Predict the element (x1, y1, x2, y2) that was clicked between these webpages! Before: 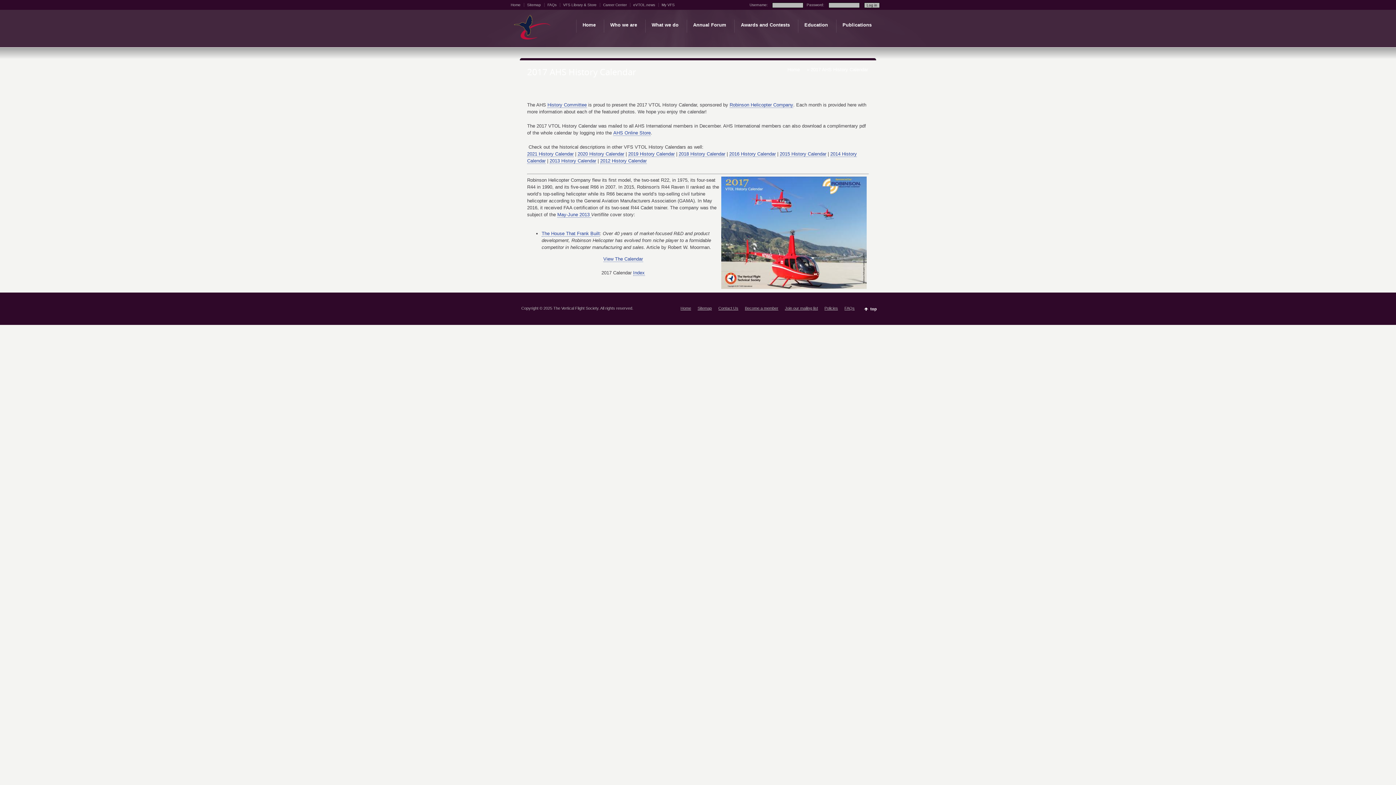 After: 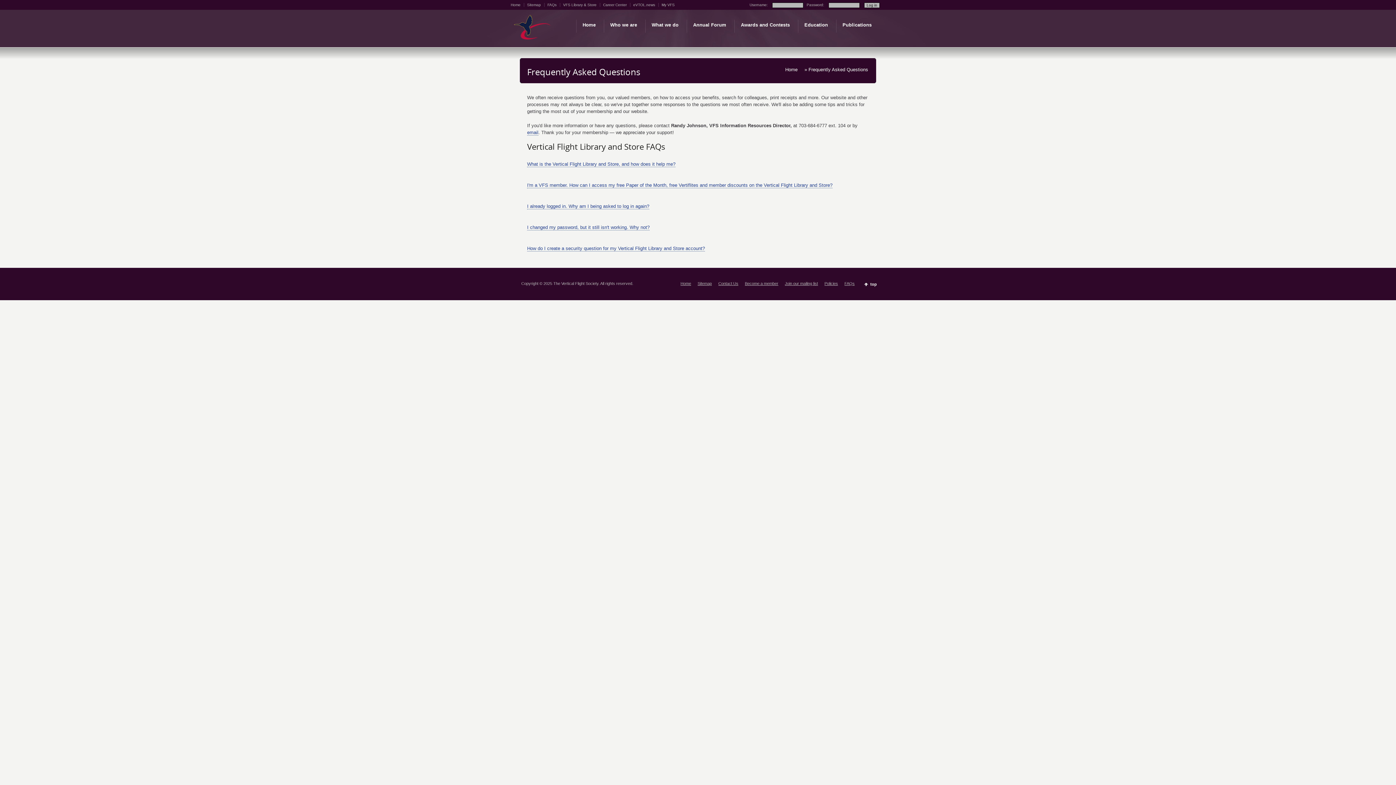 Action: bbox: (547, 2, 556, 6) label: FAQs